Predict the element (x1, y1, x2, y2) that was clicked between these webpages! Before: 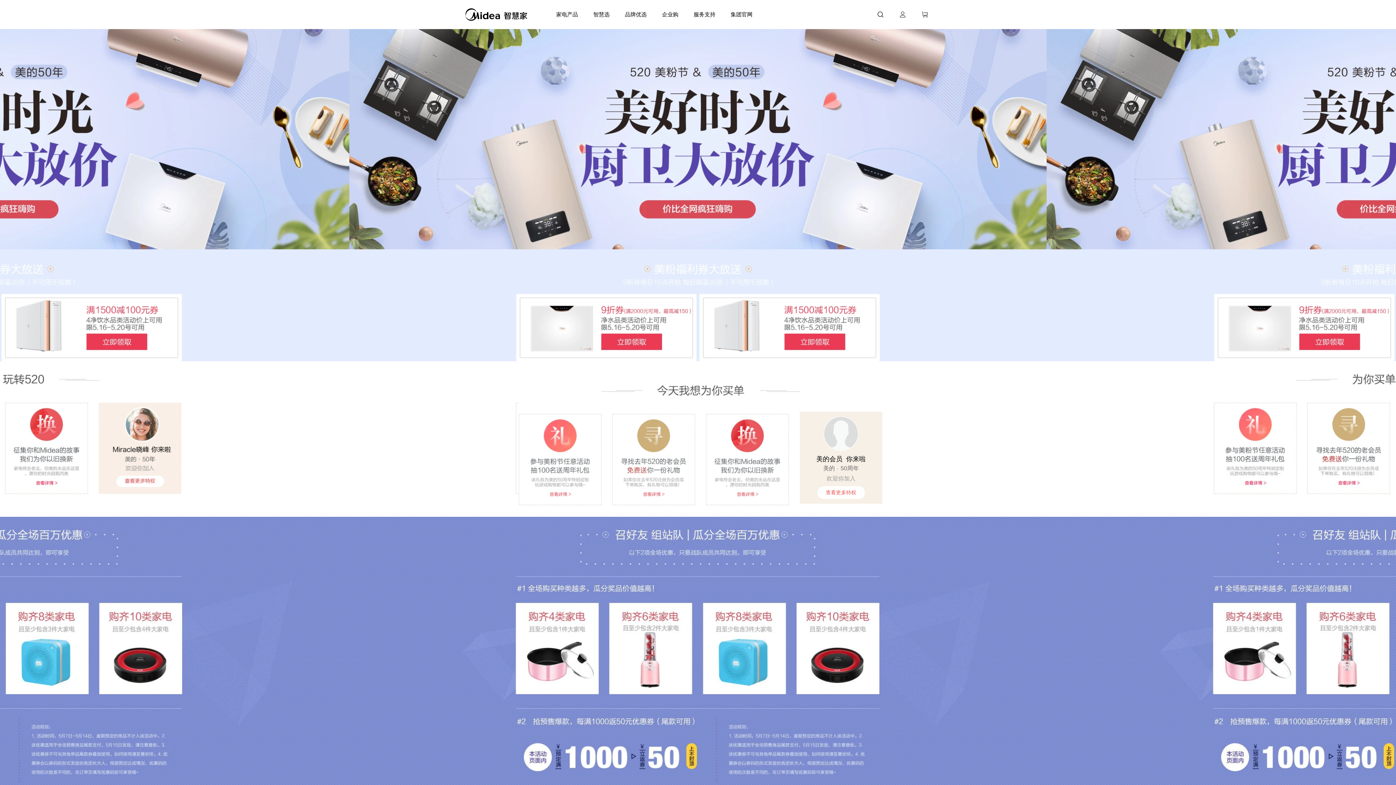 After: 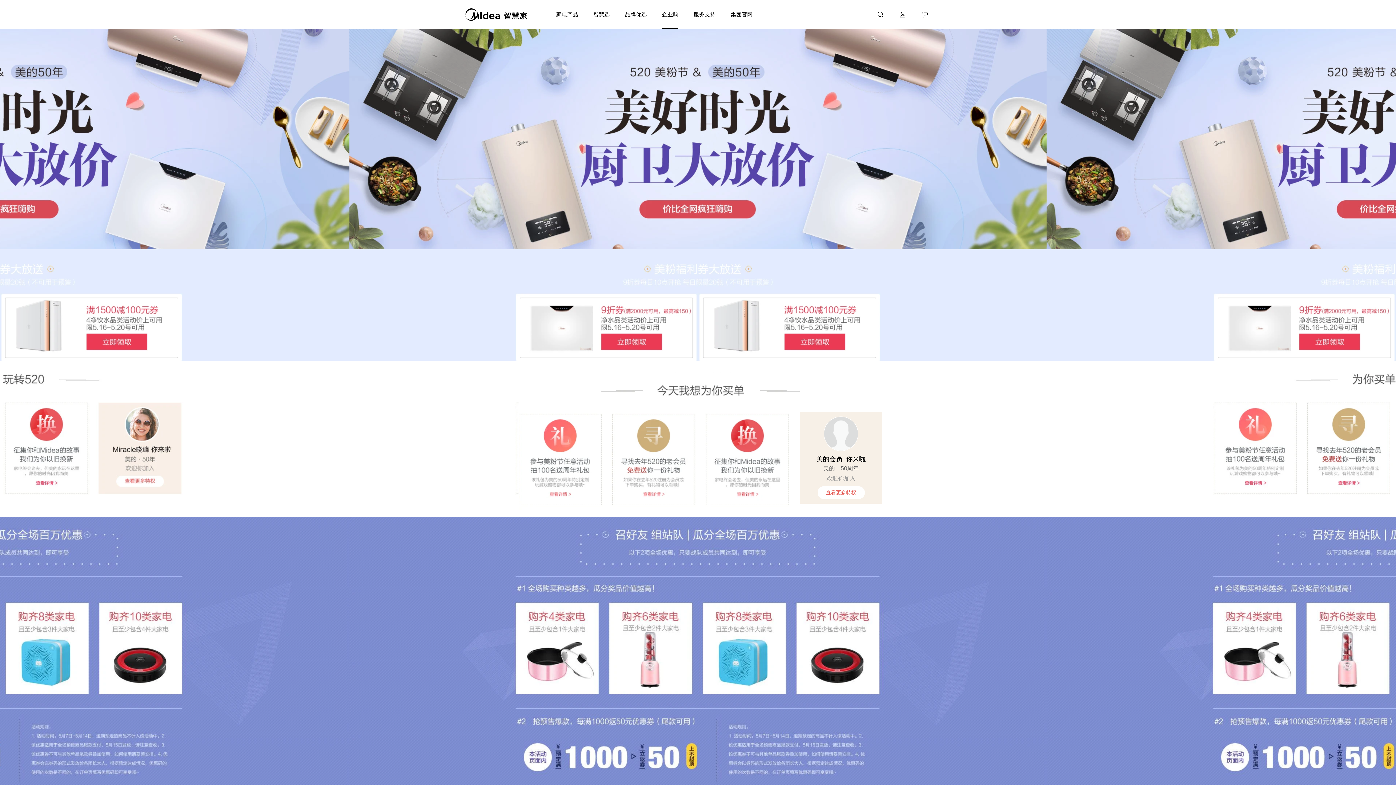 Action: label: 企业购 bbox: (662, 0, 678, 29)